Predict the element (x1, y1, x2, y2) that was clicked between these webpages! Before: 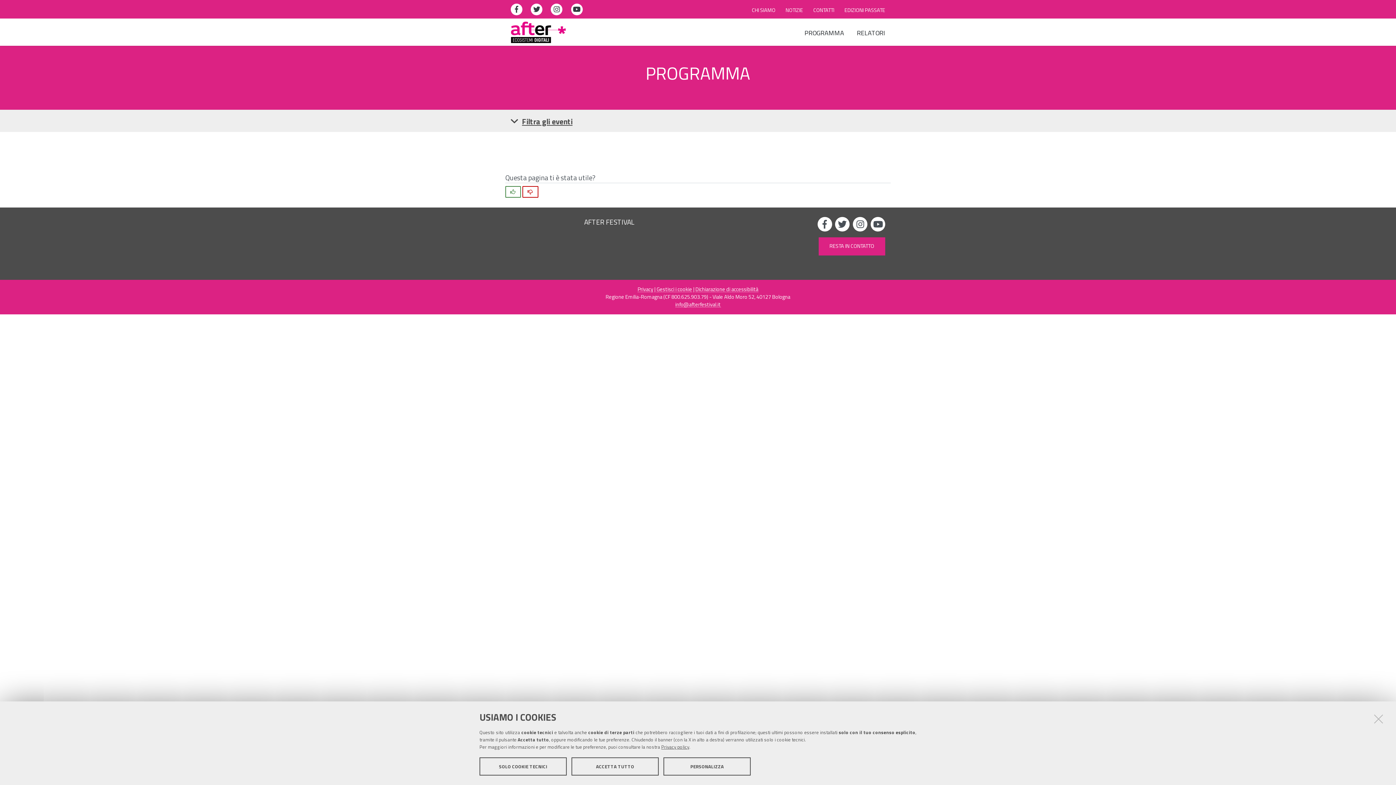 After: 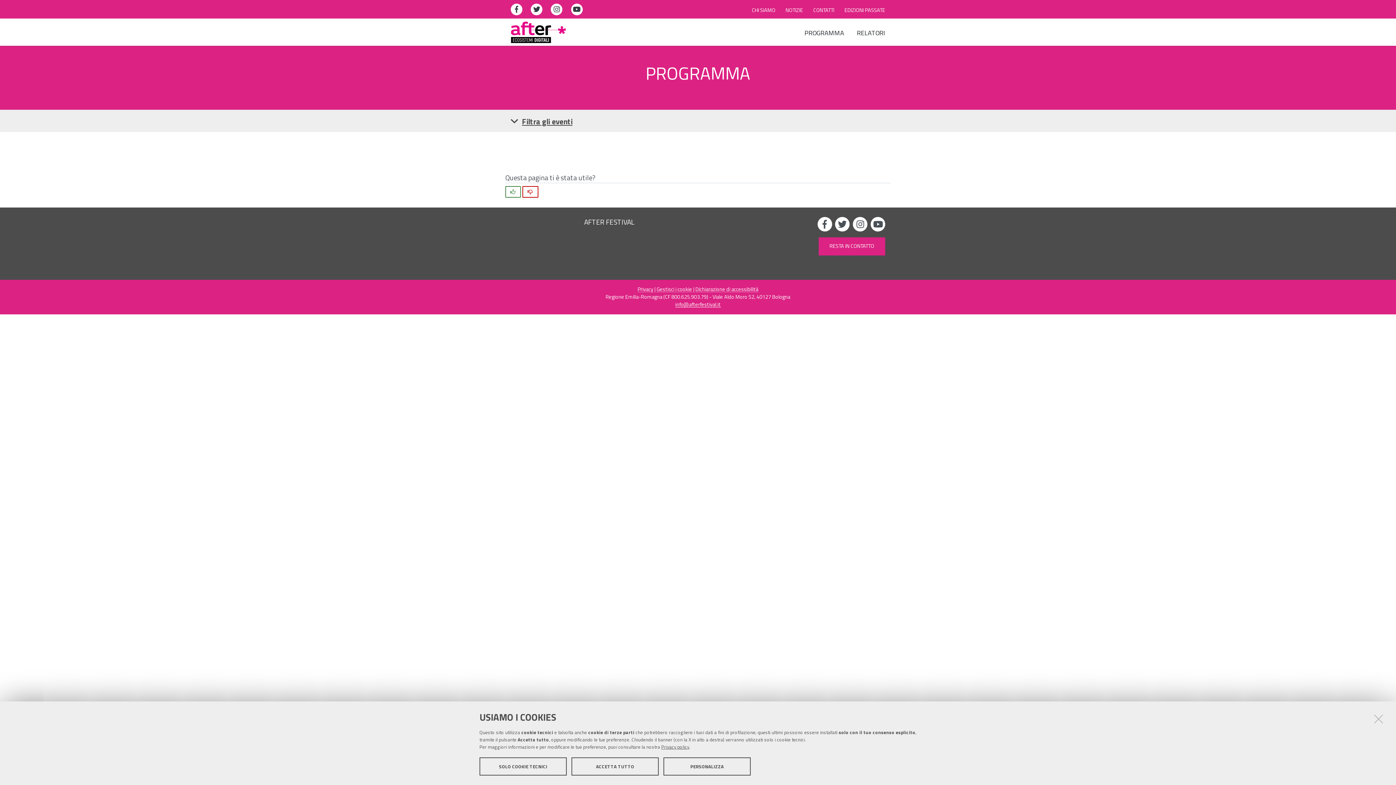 Action: label: info@afterfestival.it bbox: (675, 302, 720, 307)